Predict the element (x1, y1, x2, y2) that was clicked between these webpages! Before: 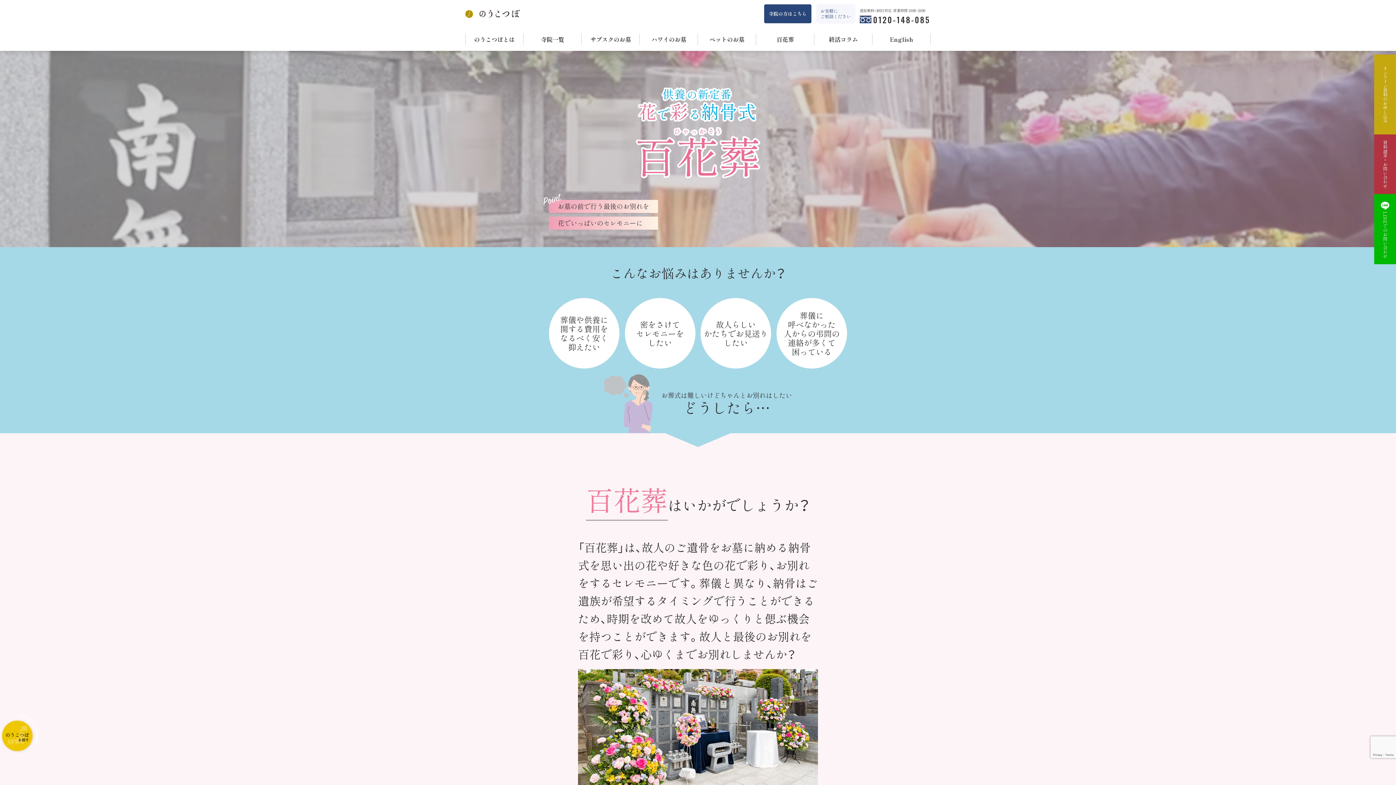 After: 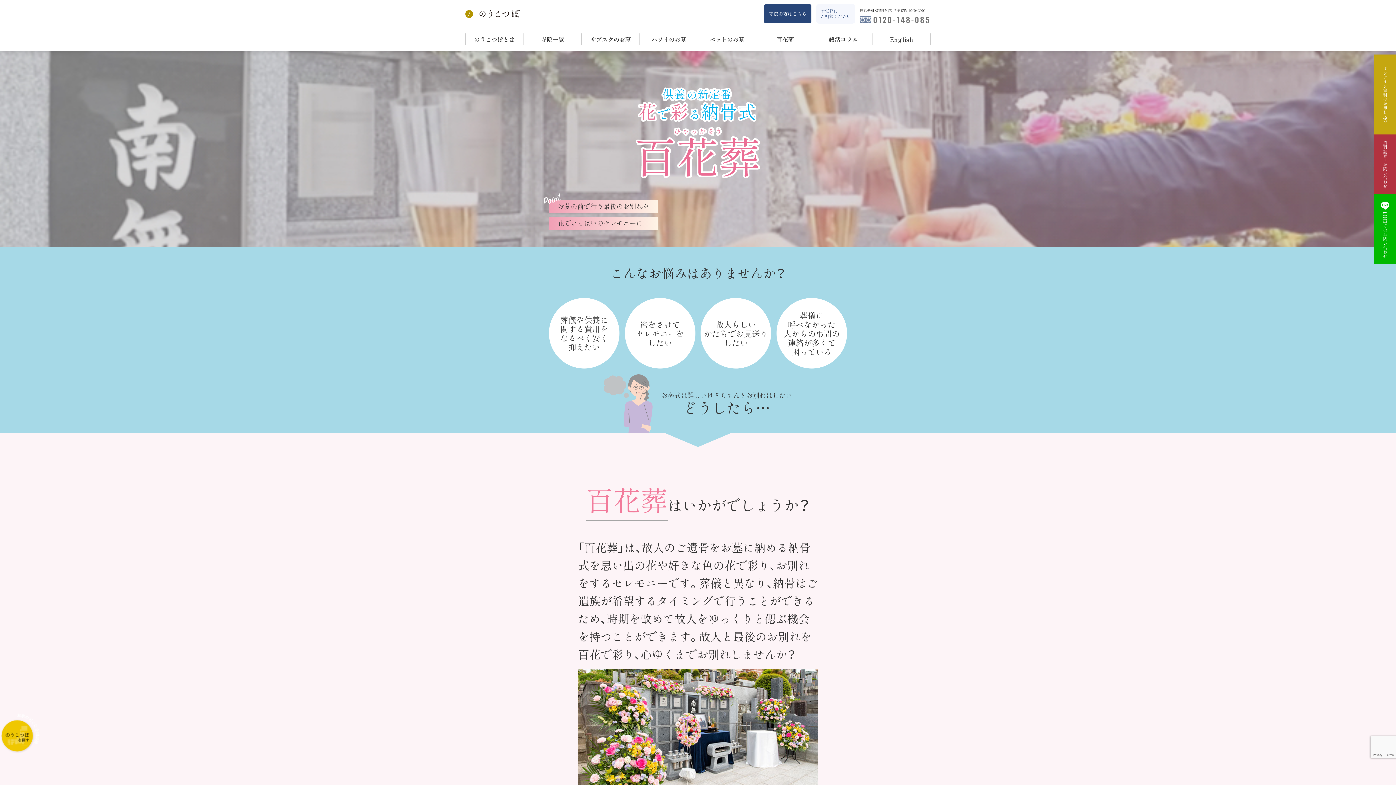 Action: bbox: (859, 13, 930, 25) label: 0120-148-085